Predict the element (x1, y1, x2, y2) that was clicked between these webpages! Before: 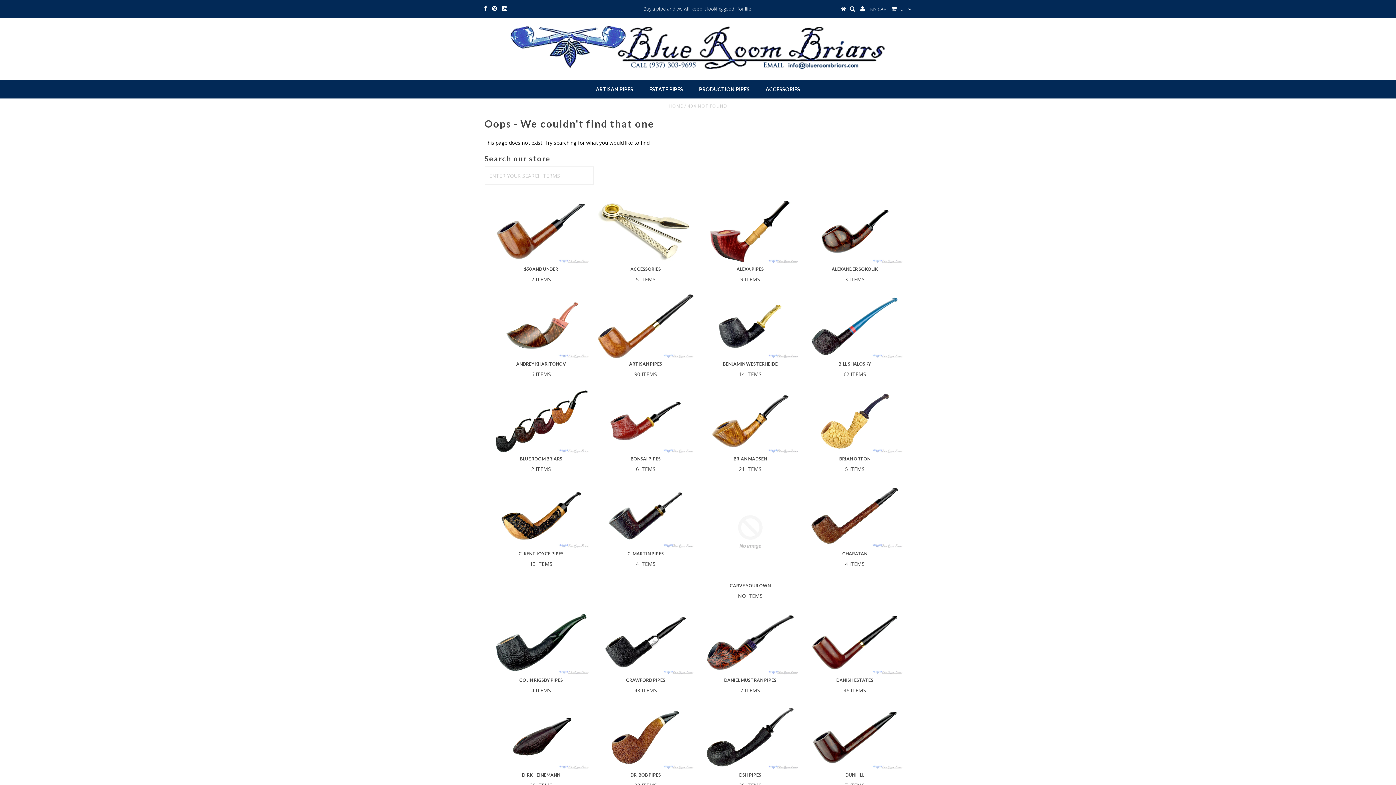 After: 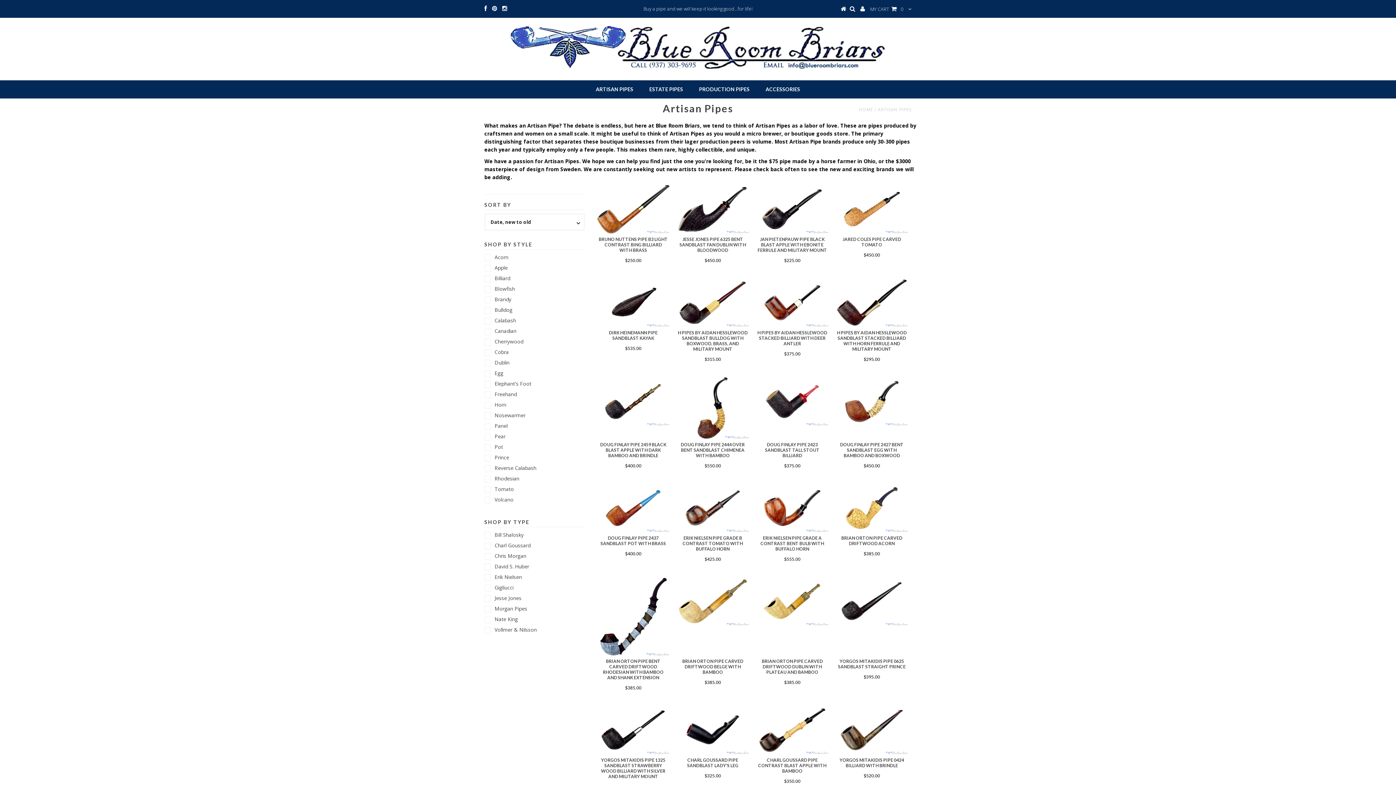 Action: bbox: (597, 294, 693, 358)